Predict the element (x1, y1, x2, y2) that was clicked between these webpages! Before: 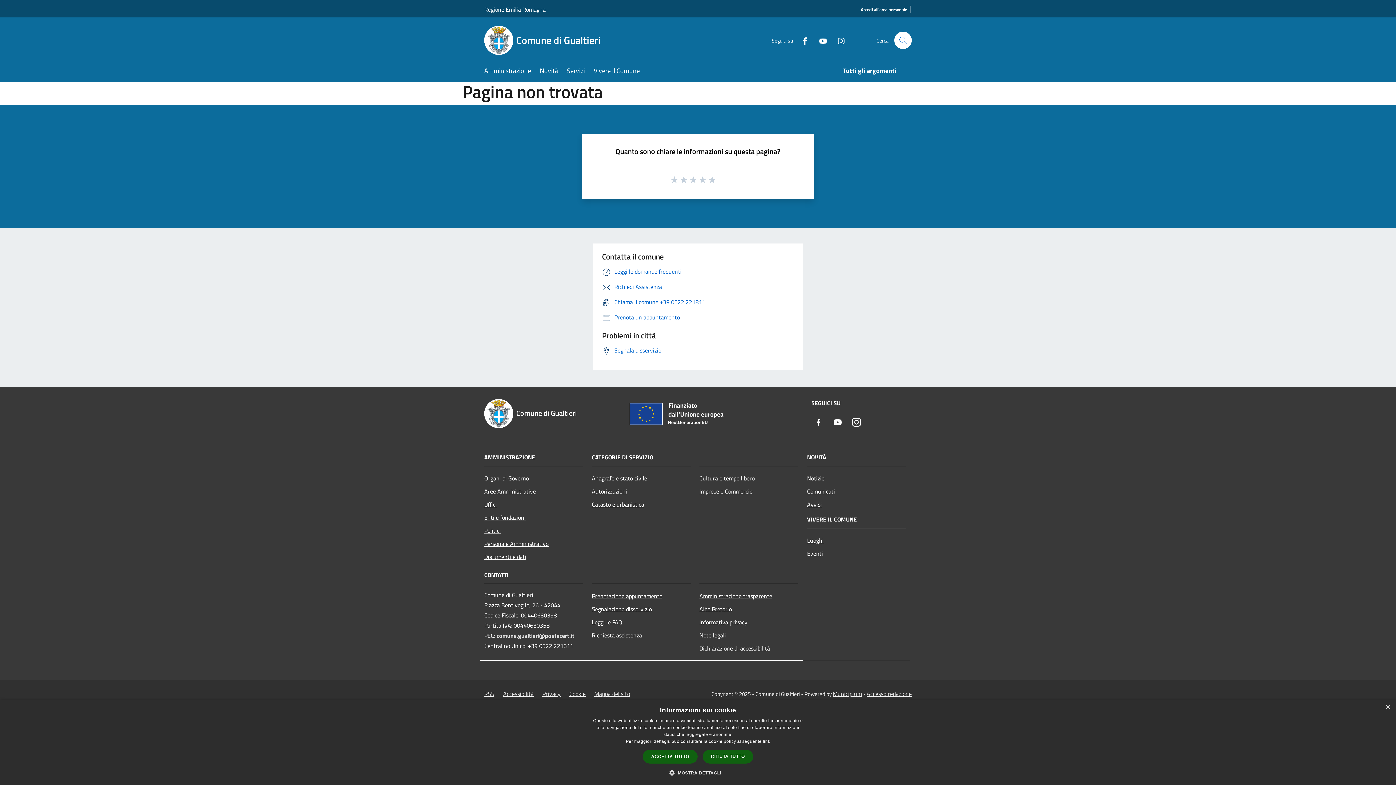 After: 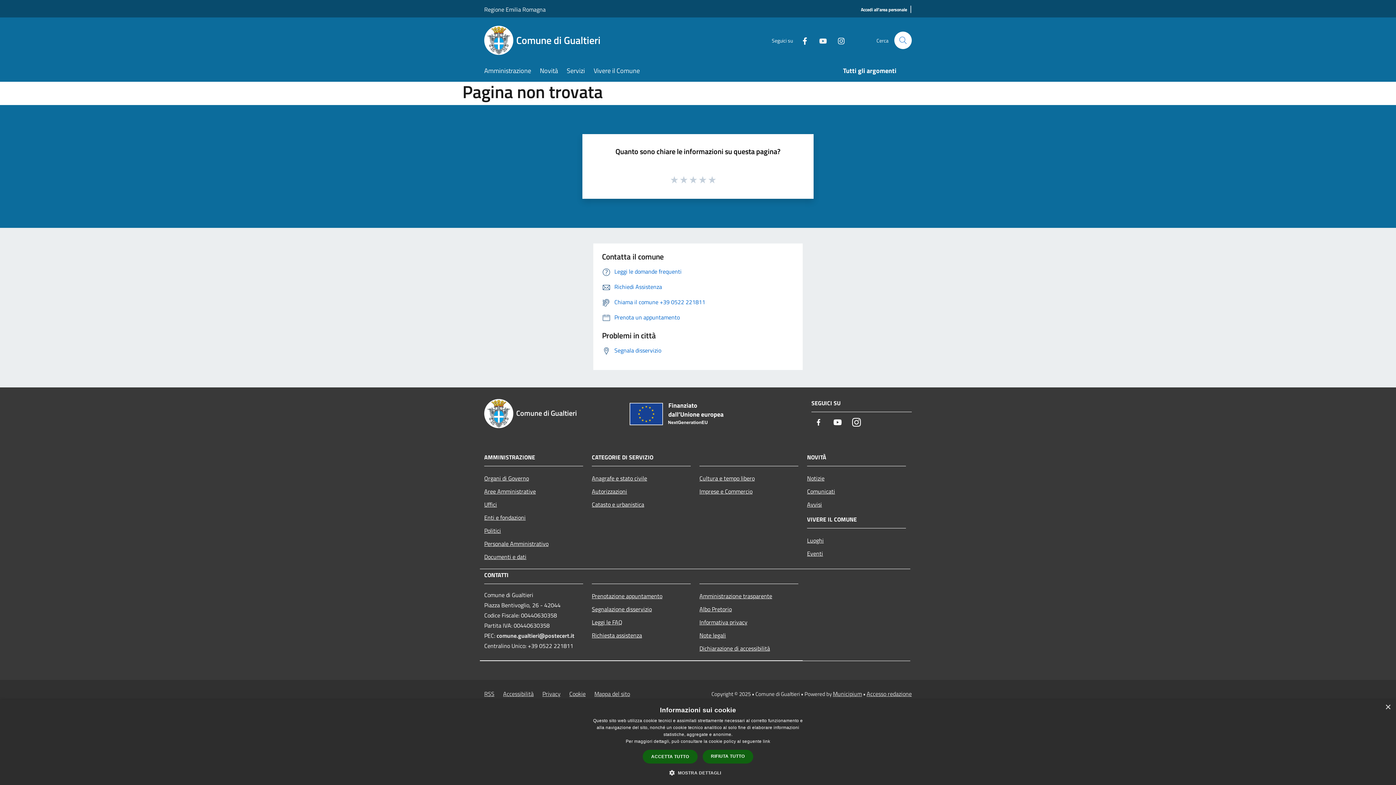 Action: label: Youtube bbox: (813, 35, 827, 45)